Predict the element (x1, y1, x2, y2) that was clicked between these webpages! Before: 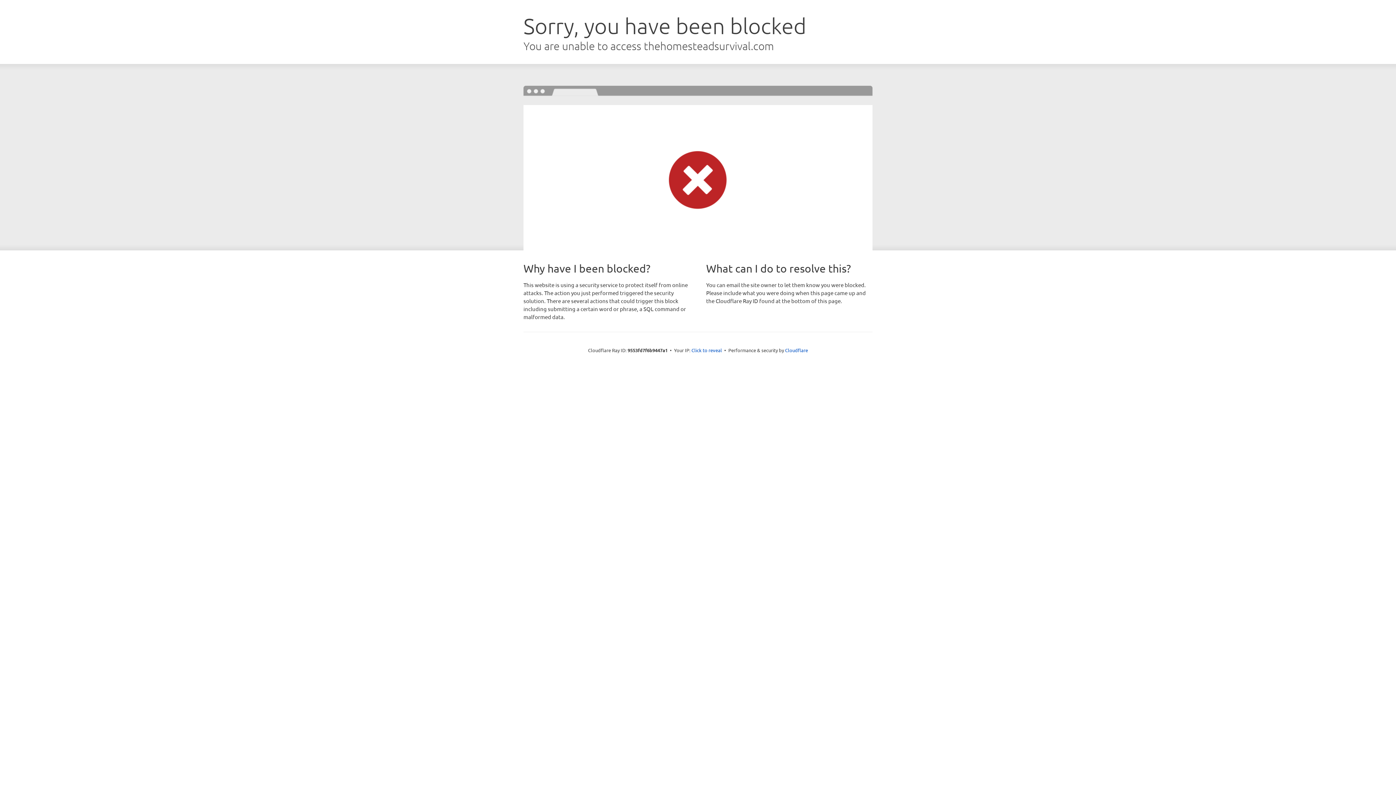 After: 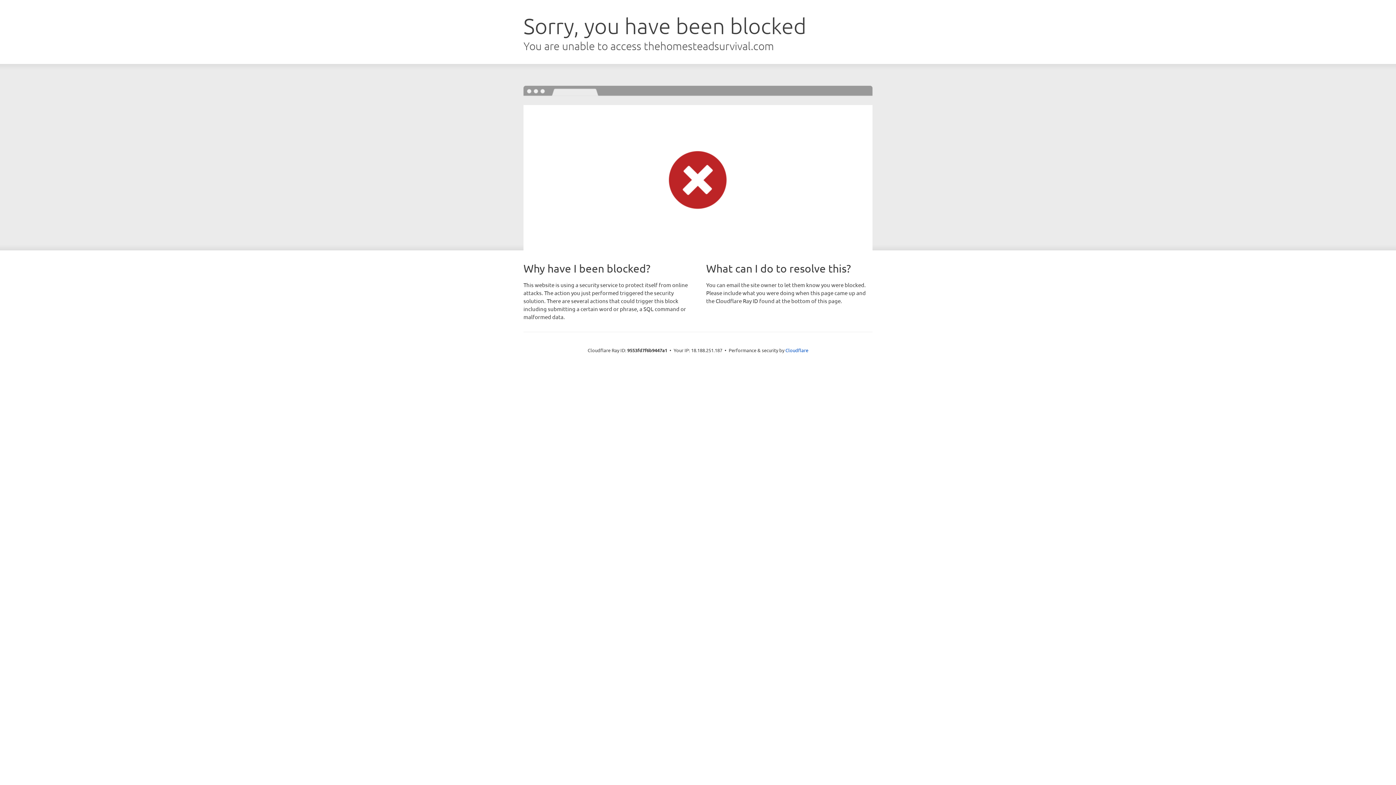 Action: bbox: (691, 346, 722, 353) label: Click to reveal